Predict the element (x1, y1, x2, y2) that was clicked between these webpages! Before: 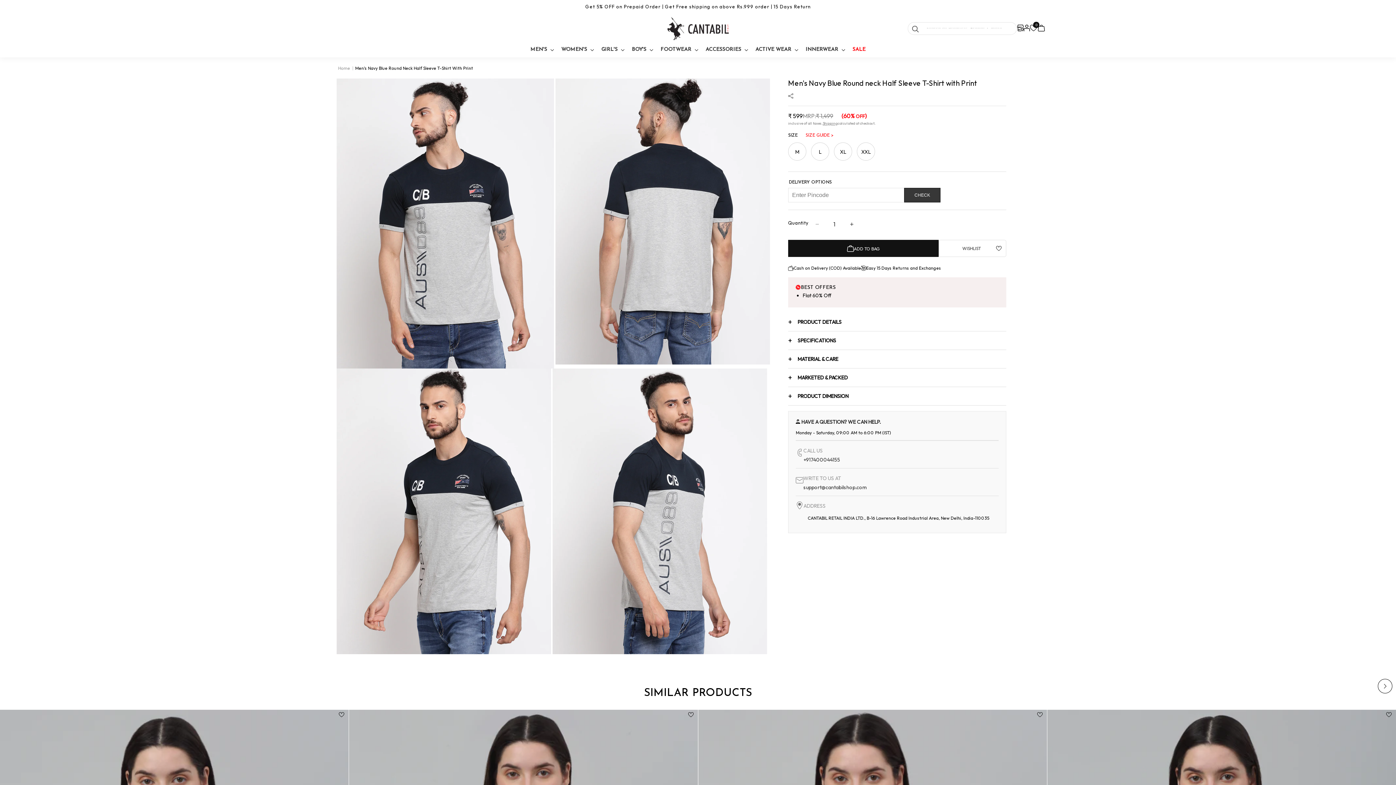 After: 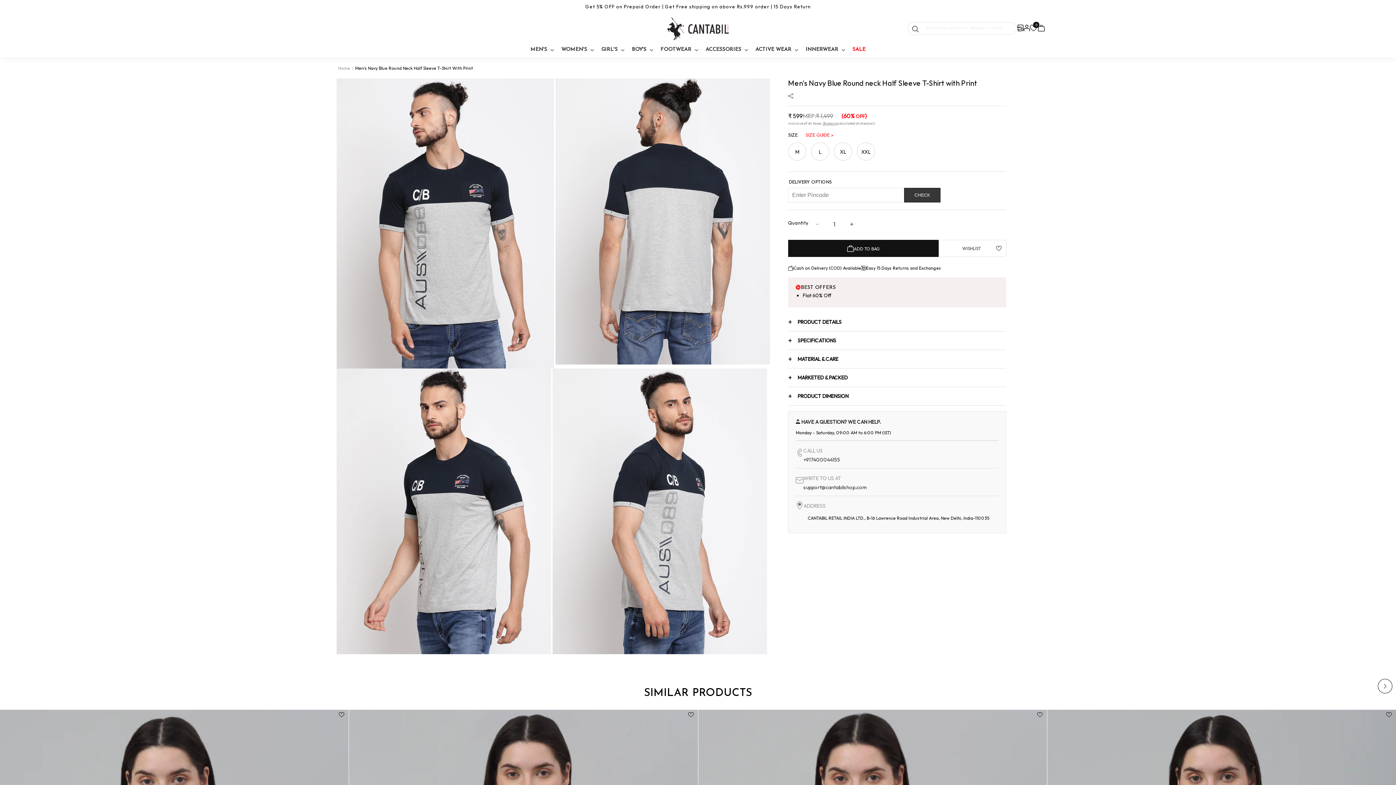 Action: bbox: (1017, 21, 1024, 34)